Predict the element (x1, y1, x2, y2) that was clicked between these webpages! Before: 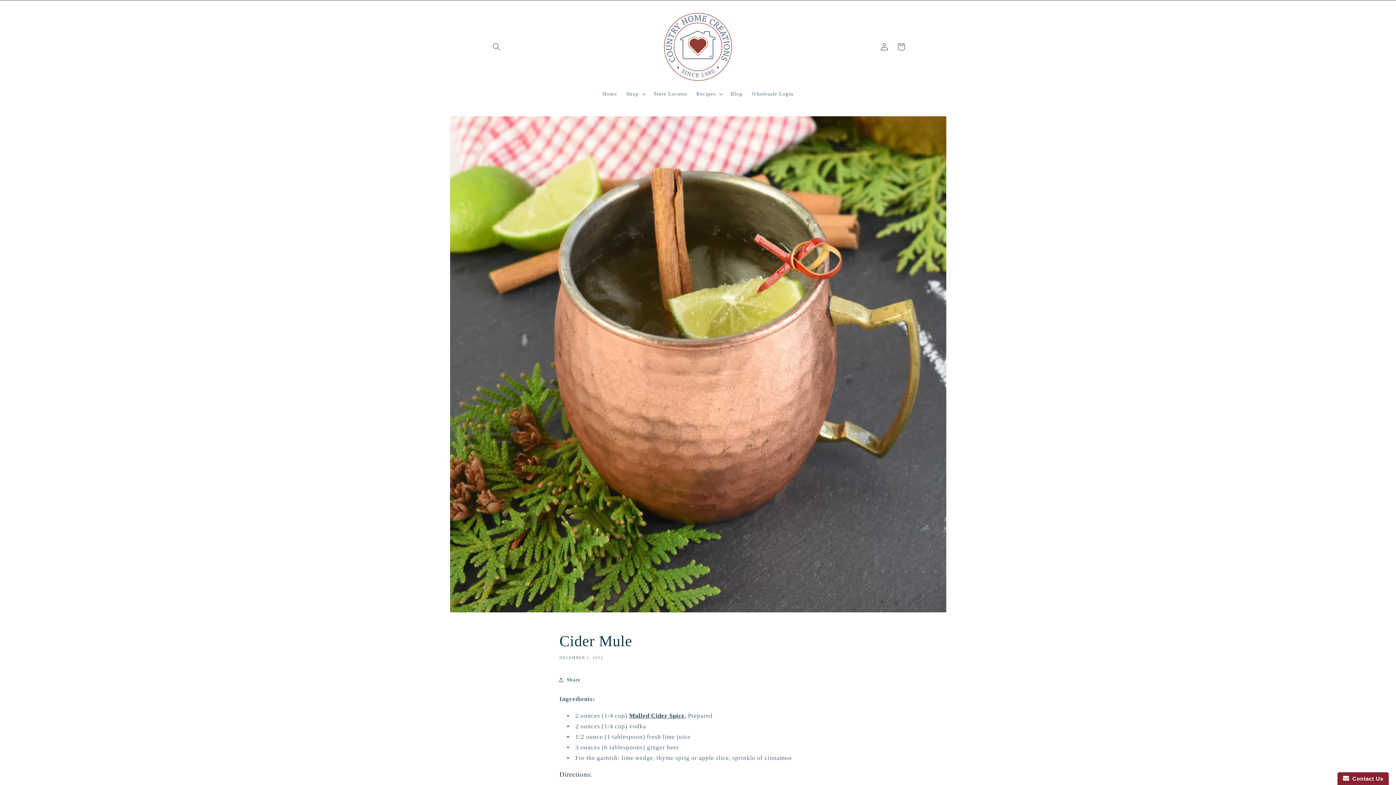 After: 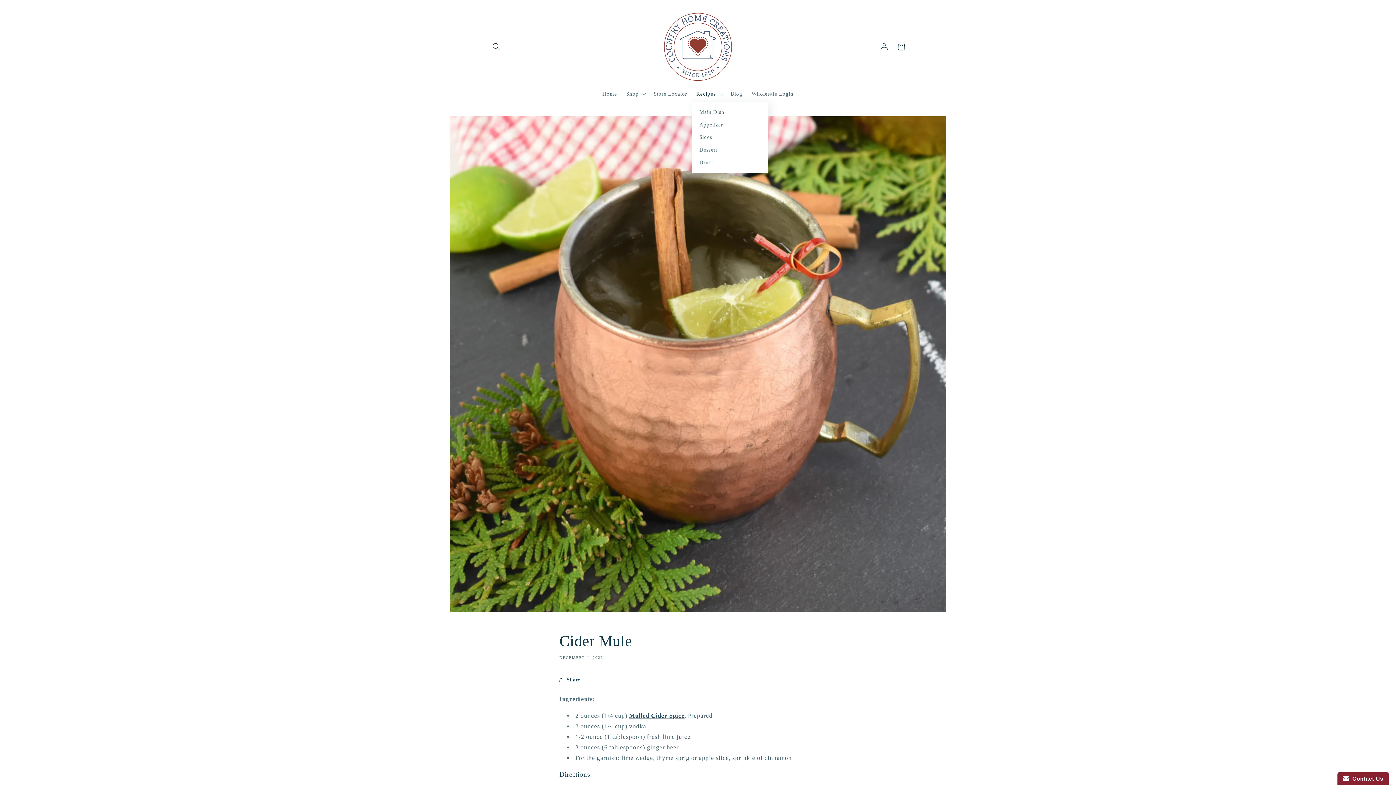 Action: label: Recipes bbox: (691, 86, 726, 101)